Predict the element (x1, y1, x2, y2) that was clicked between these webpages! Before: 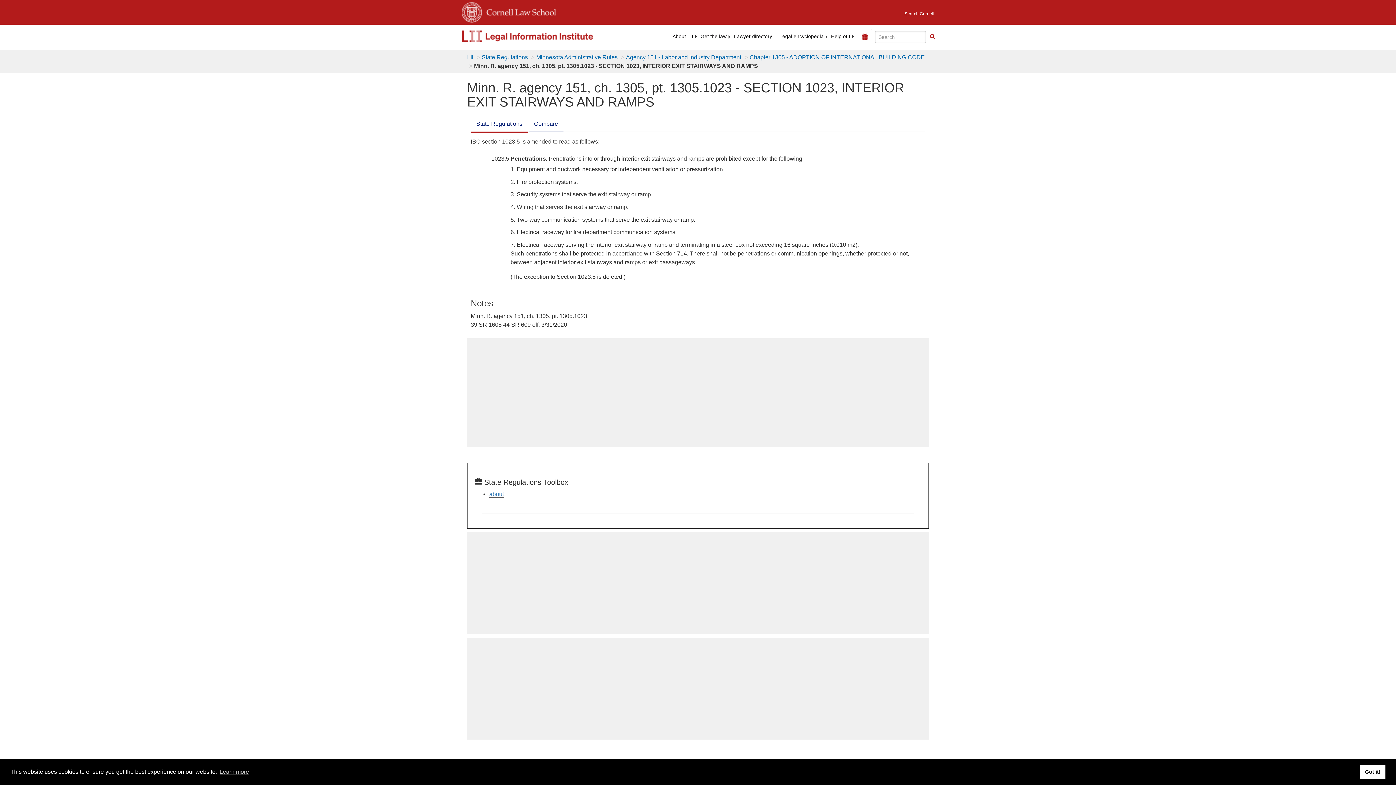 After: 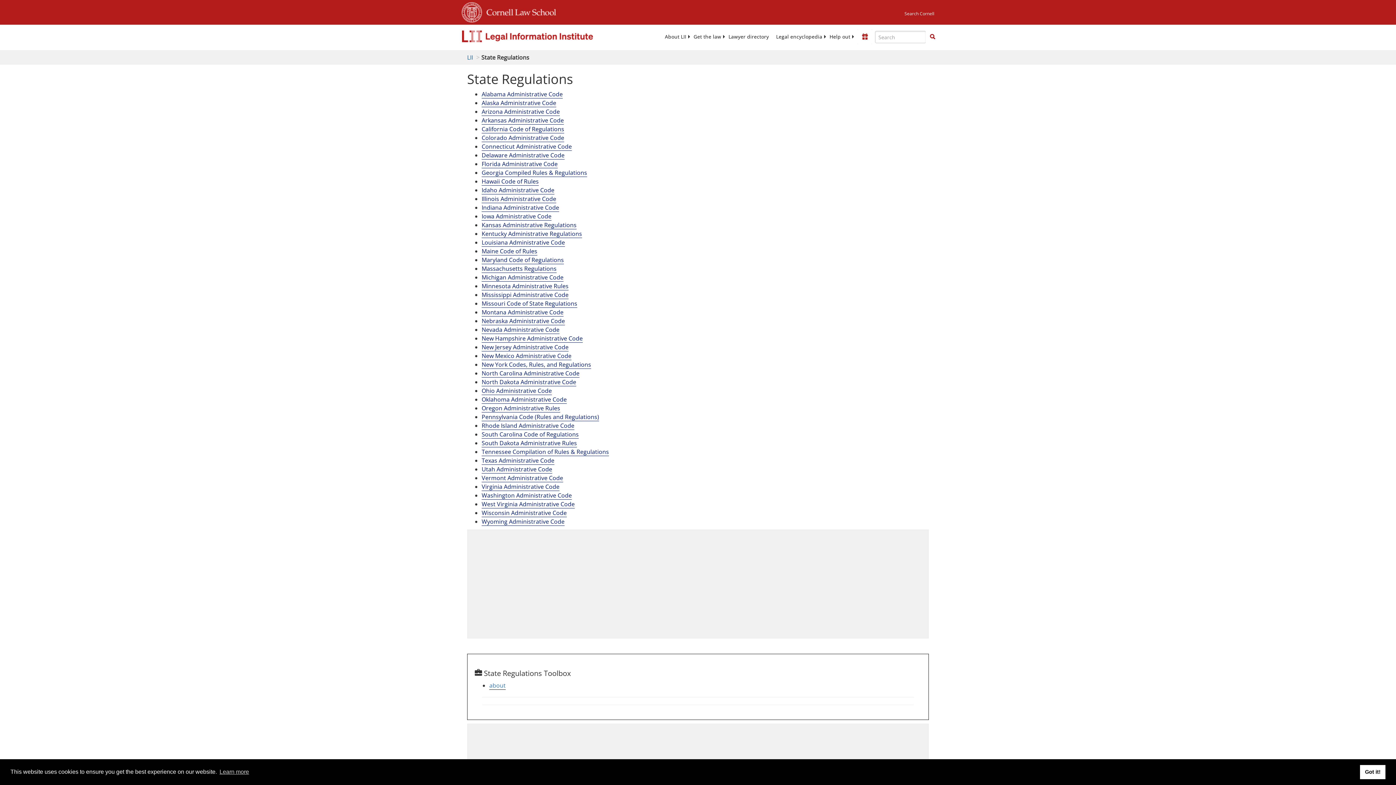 Action: bbox: (489, 491, 504, 497) label: about